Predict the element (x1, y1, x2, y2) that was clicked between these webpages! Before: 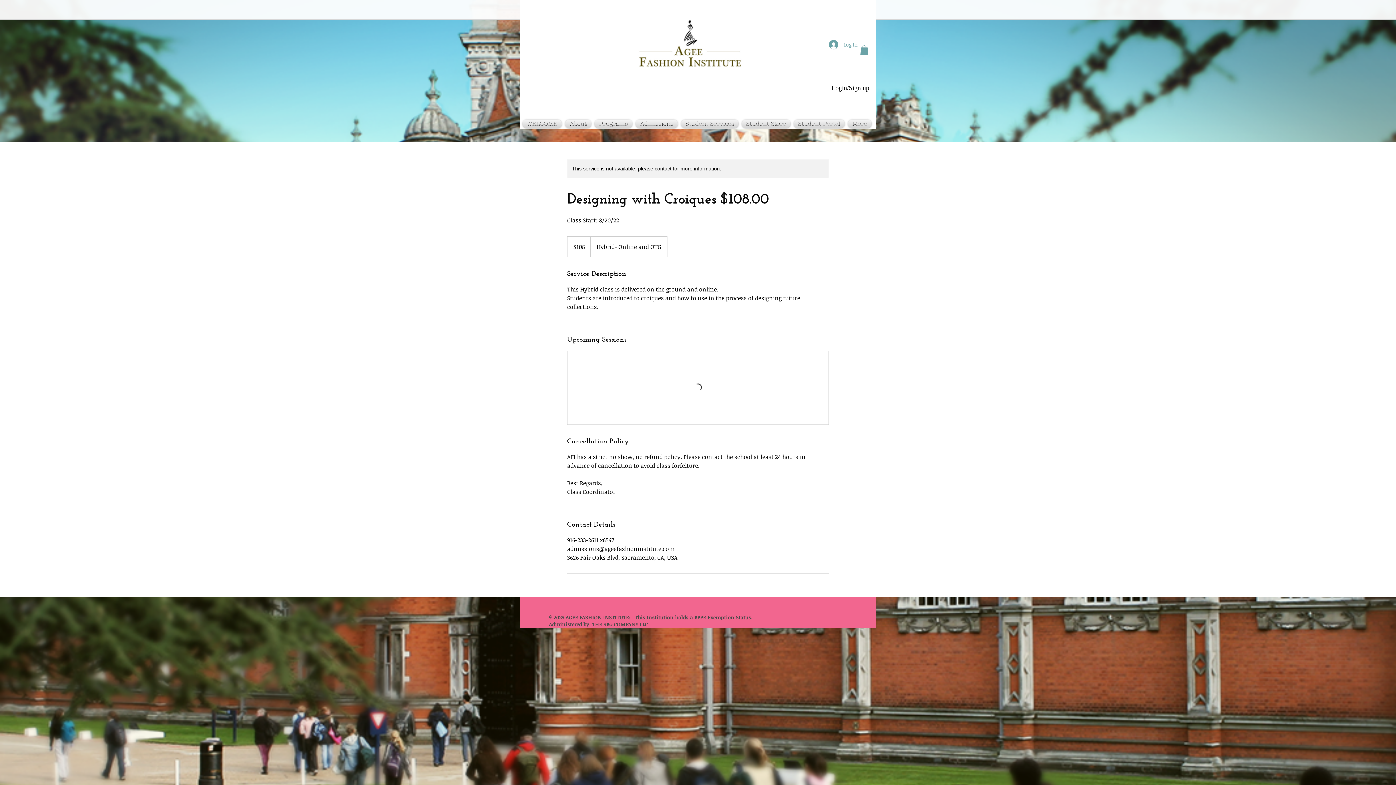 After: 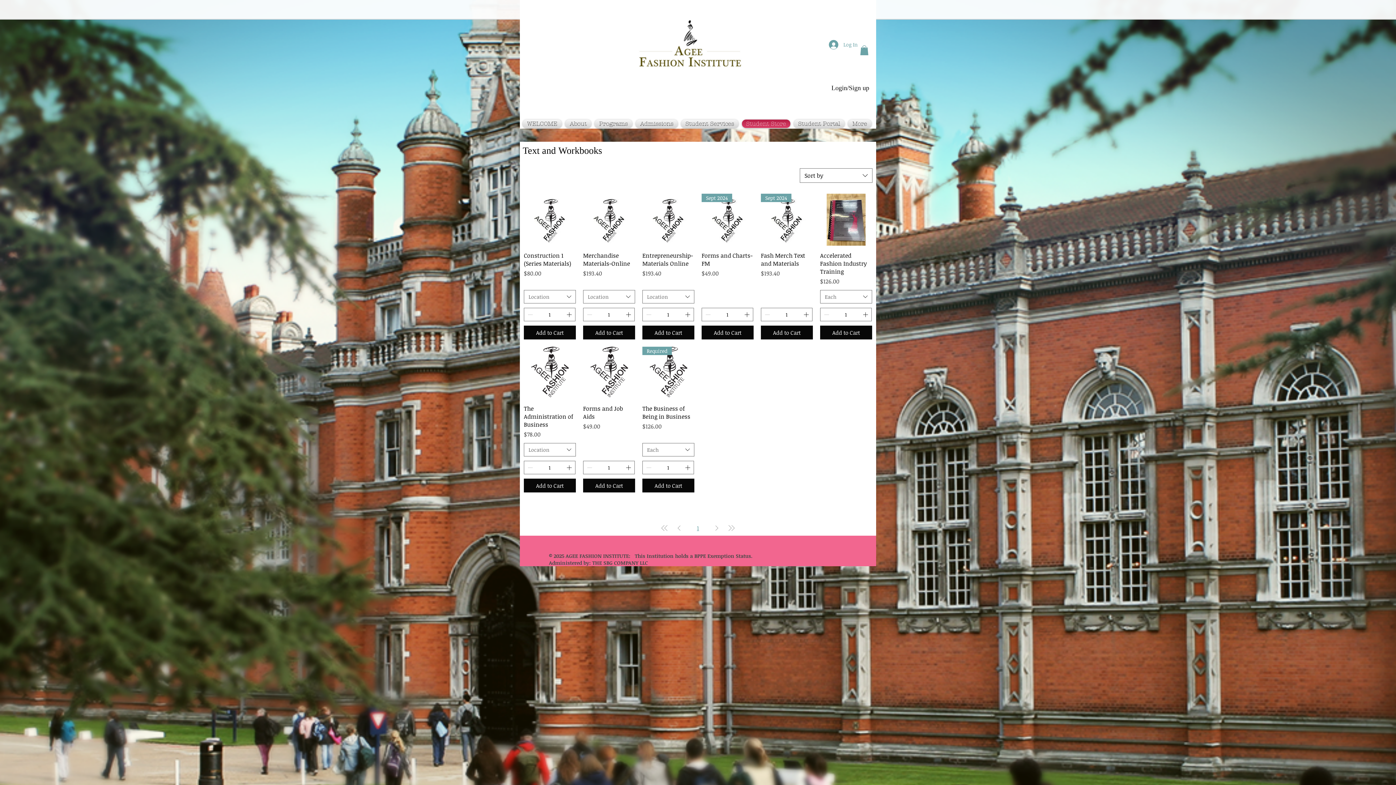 Action: label: Student Store bbox: (740, 119, 792, 128)